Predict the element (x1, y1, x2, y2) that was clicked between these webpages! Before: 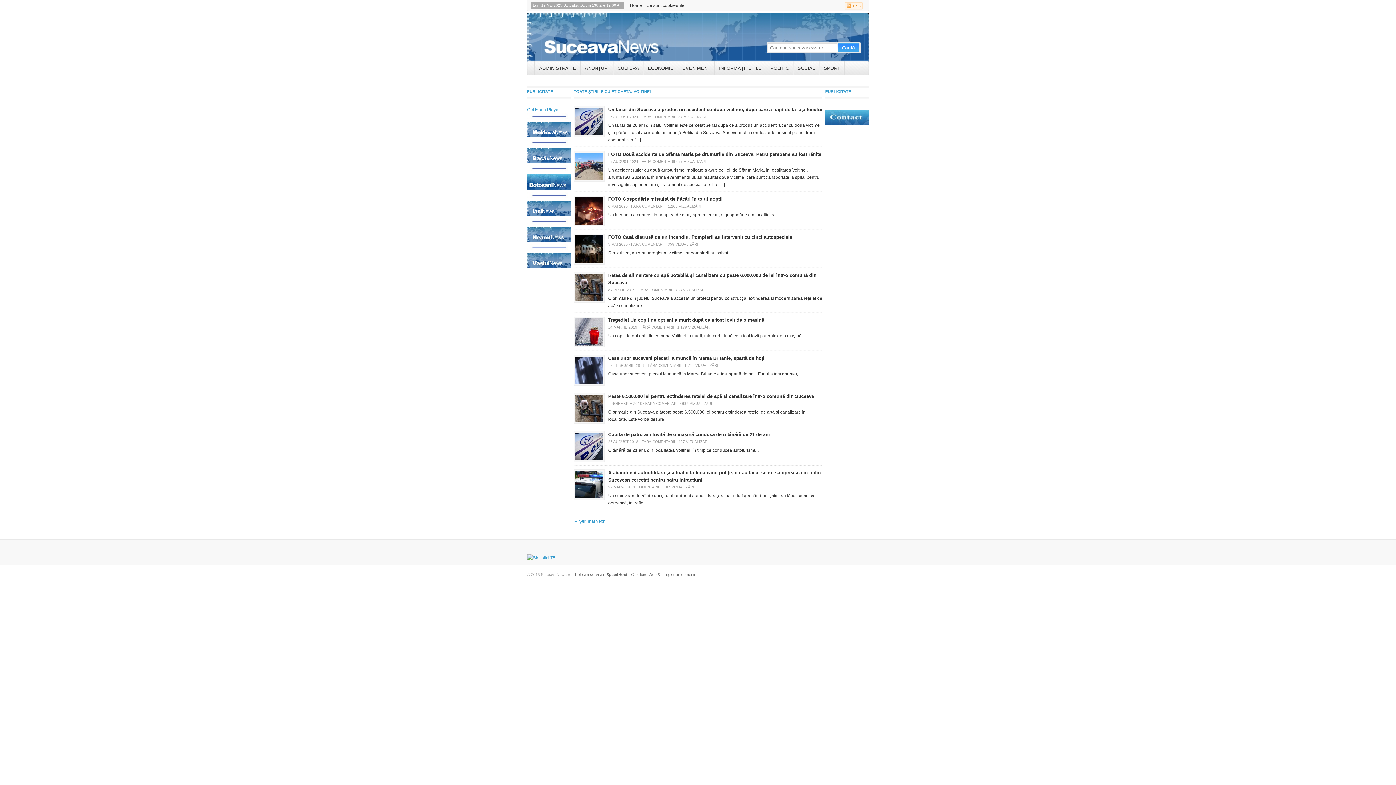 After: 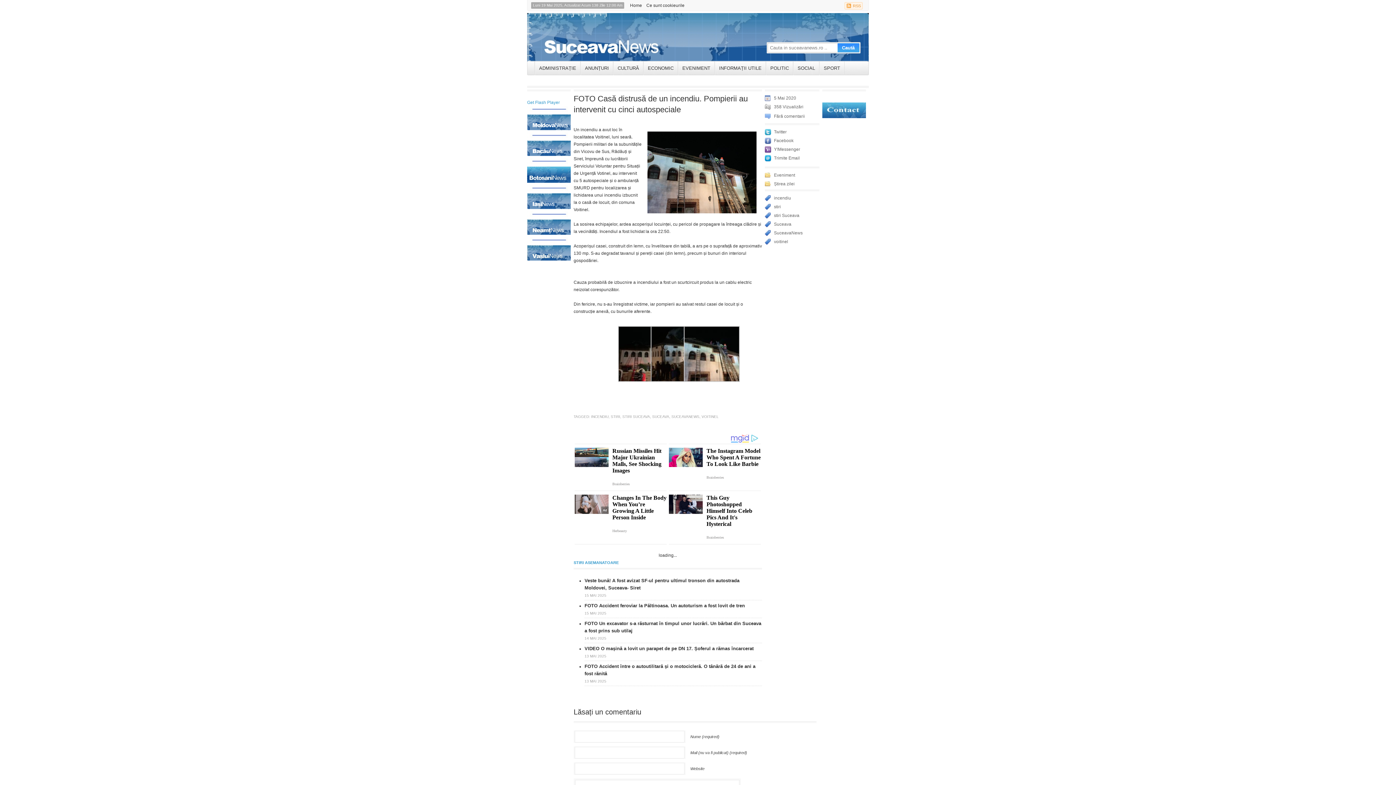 Action: bbox: (608, 234, 792, 240) label: FOTO Casă distrusă de un incendiu. Pompierii au intervenit cu cinci autospeciale